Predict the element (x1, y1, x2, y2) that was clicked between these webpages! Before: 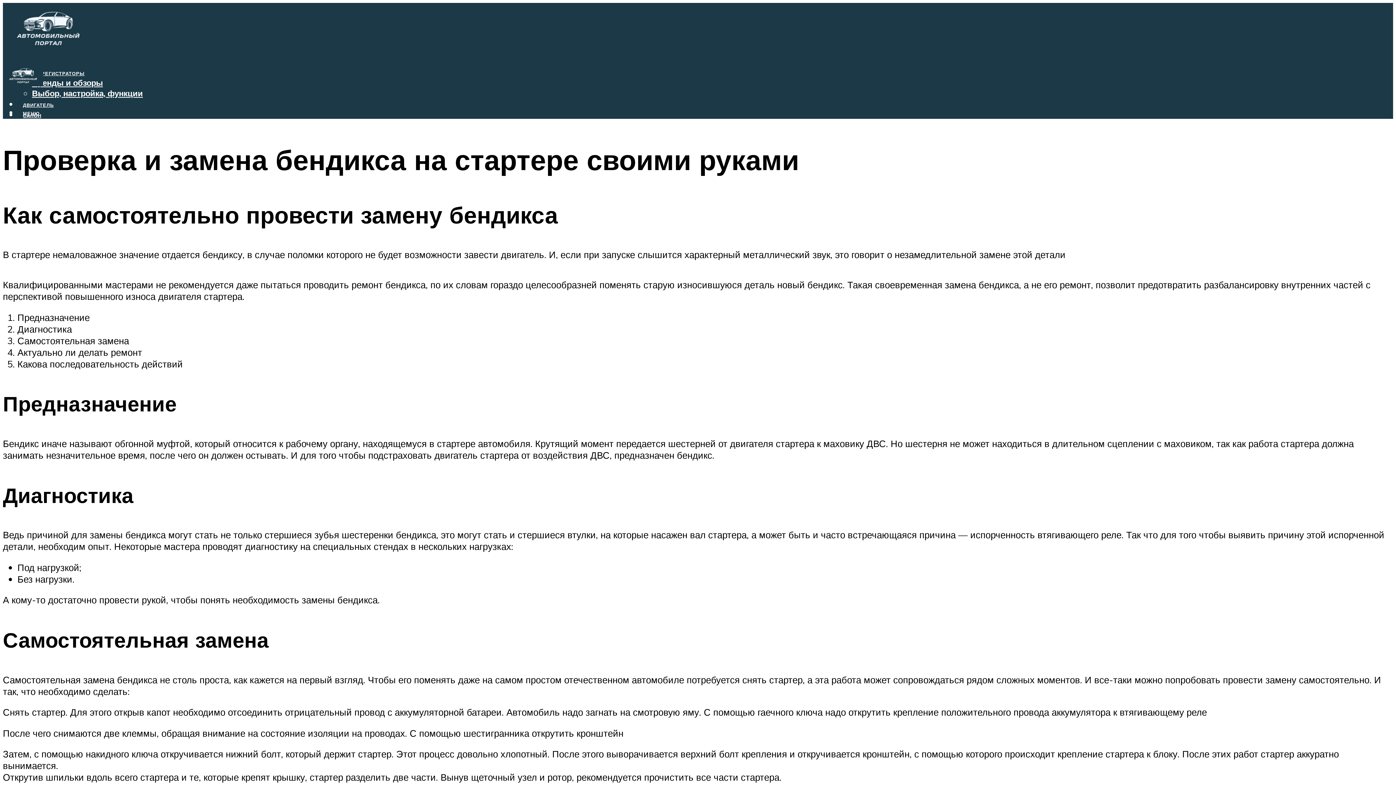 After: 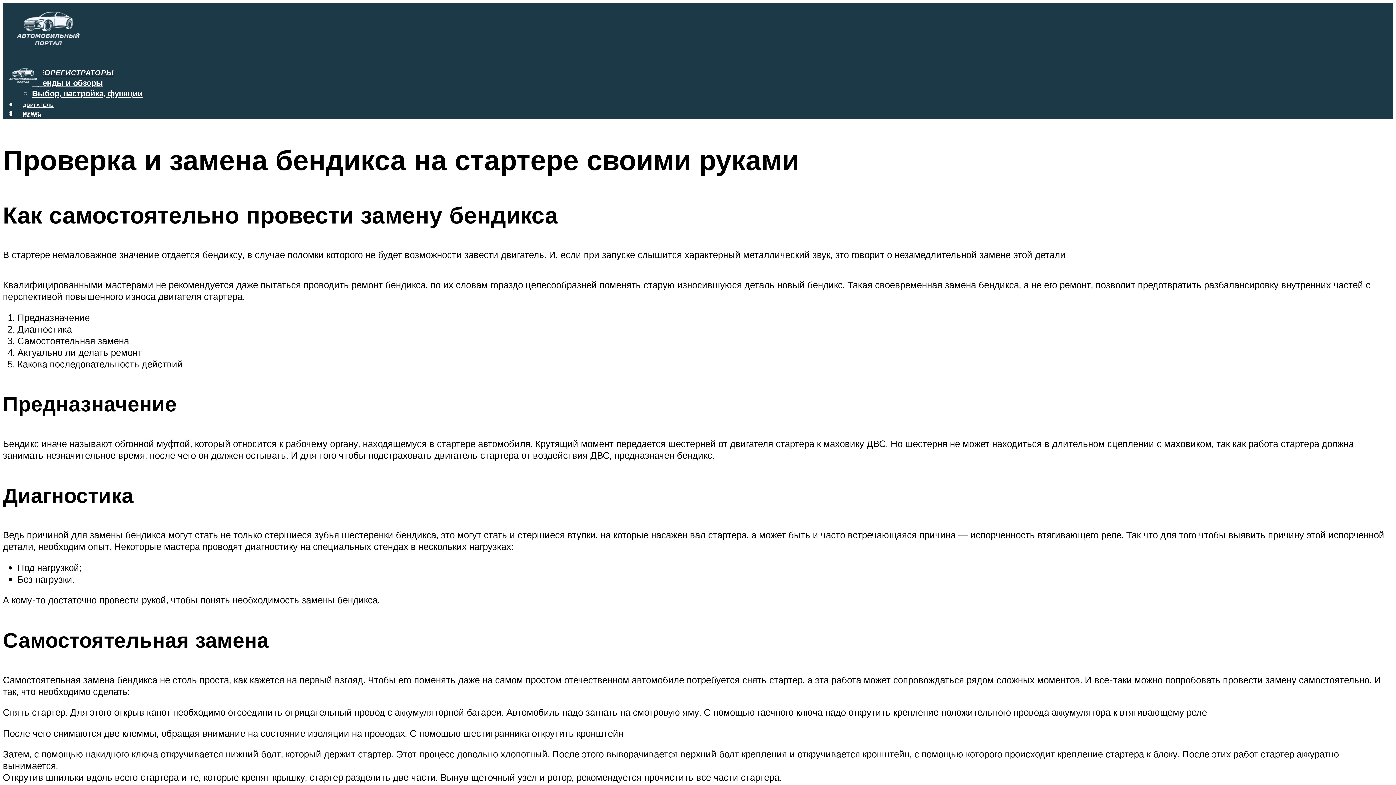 Action: bbox: (17, 70, 84, 76) label: ВИДЕОРЕГИСТРАТОРЫ